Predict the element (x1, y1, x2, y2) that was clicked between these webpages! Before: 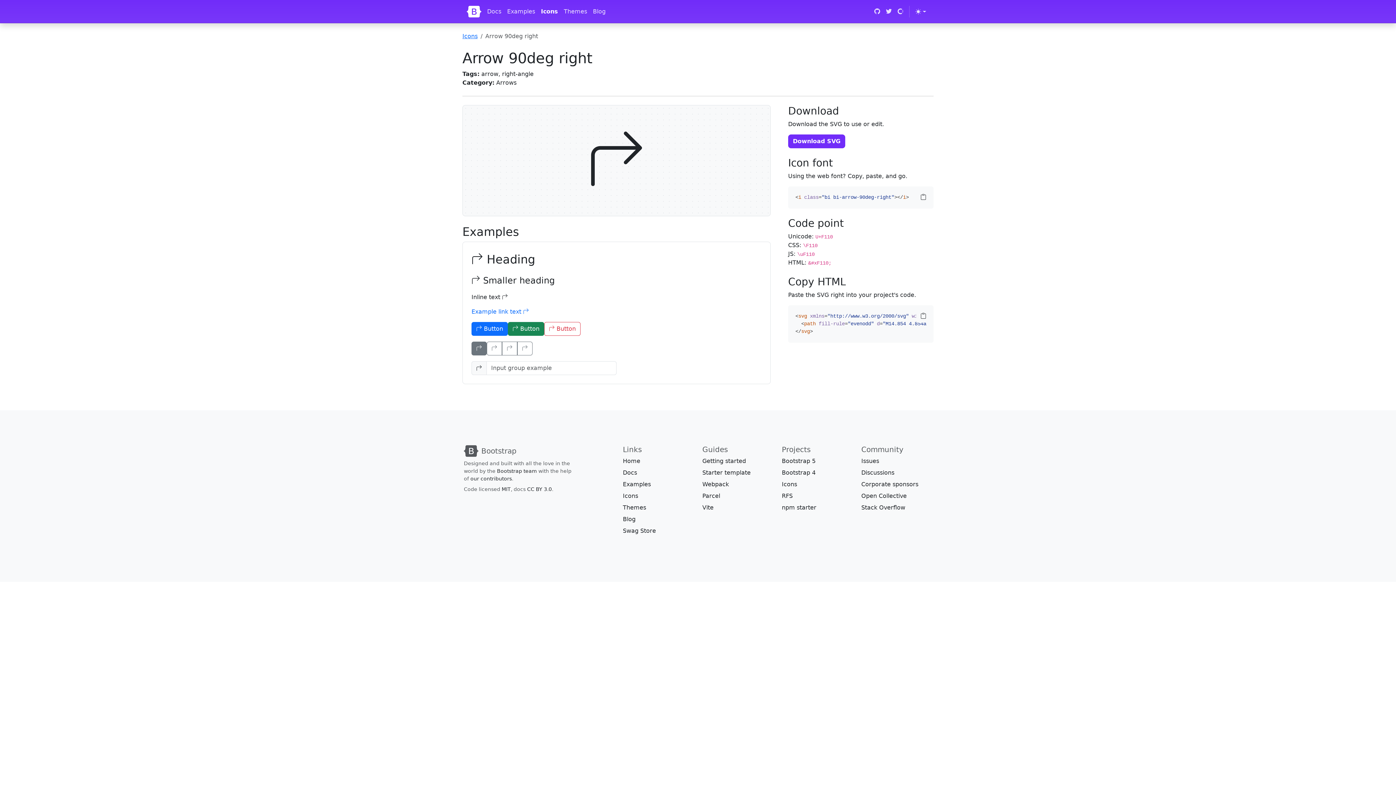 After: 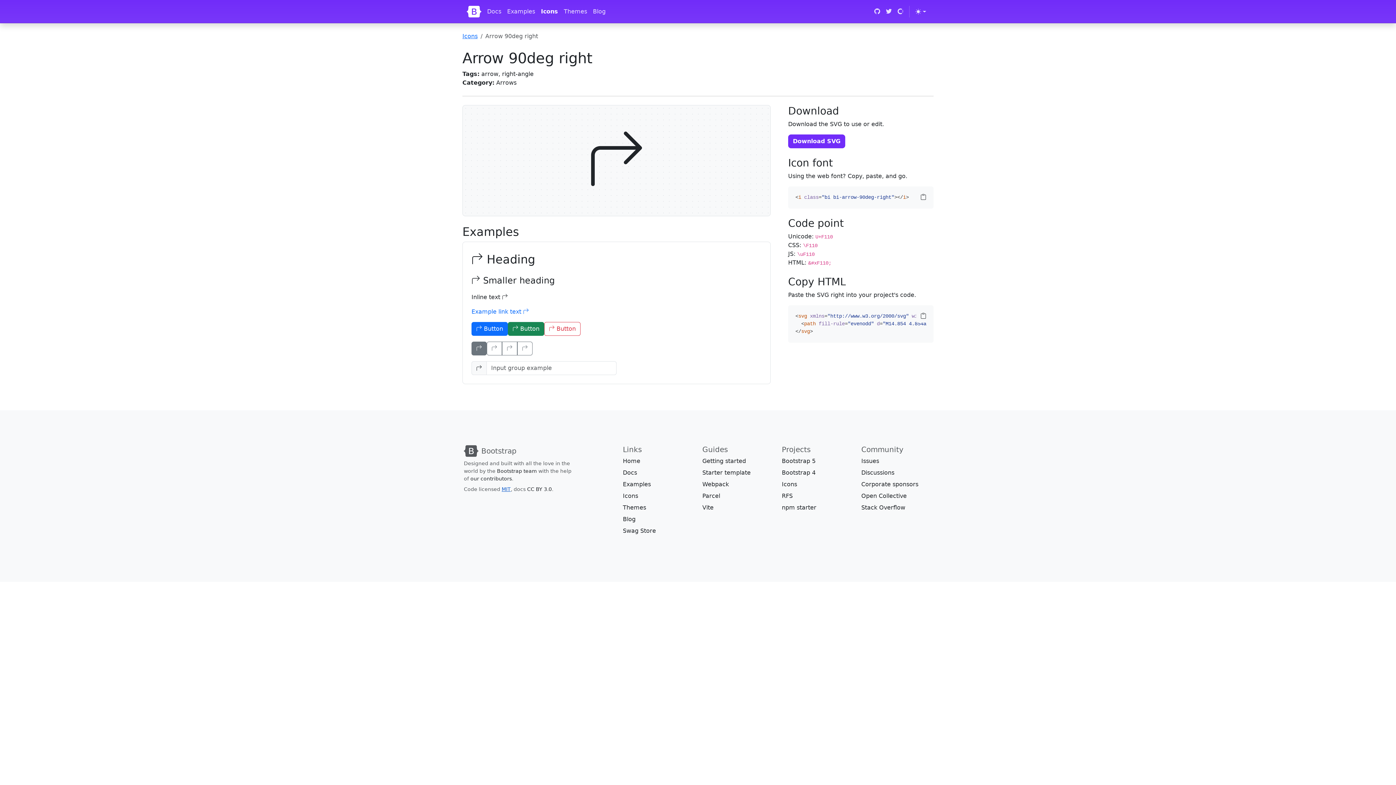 Action: label: MIT bbox: (501, 486, 510, 492)